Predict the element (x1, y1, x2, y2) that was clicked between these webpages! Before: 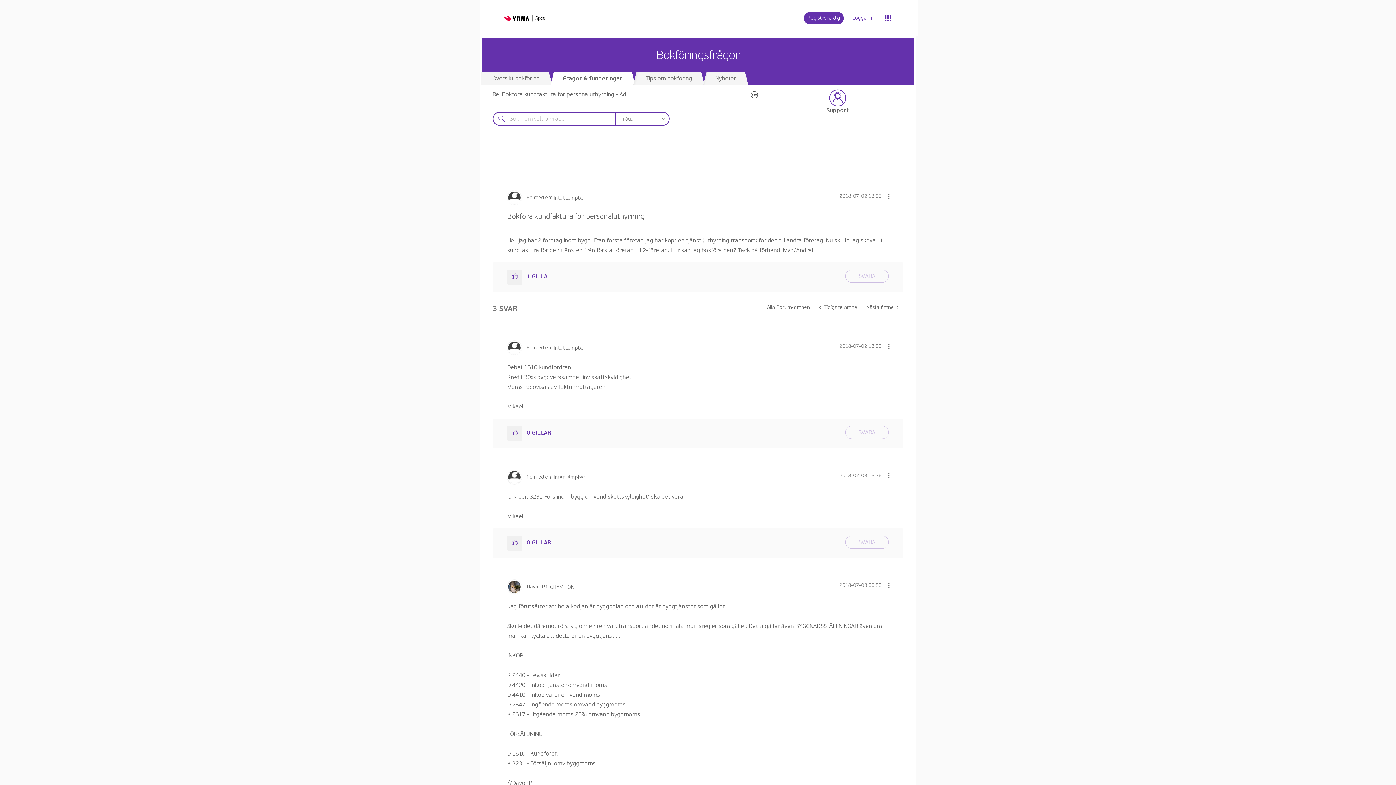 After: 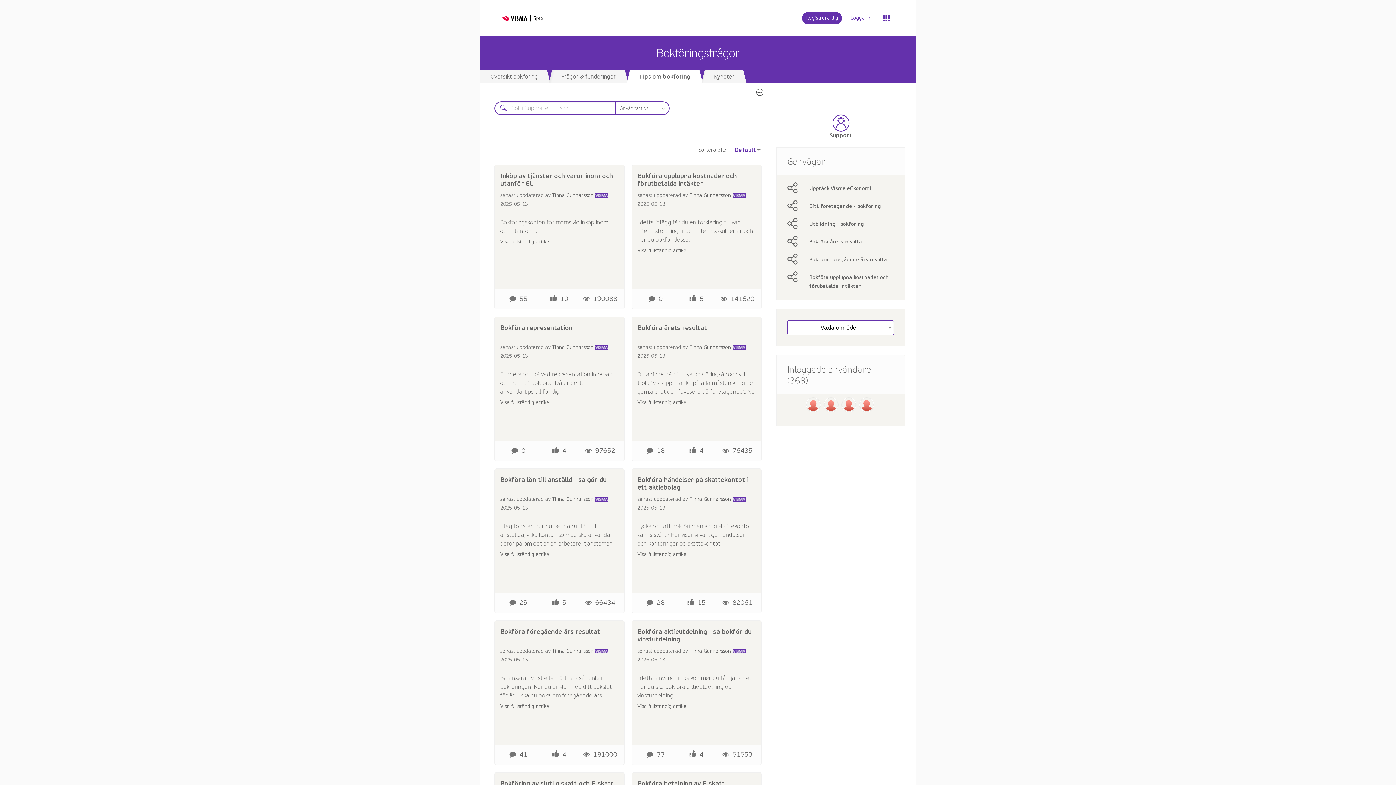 Action: label: Tips om bokföring bbox: (642, 71, 696, 85)